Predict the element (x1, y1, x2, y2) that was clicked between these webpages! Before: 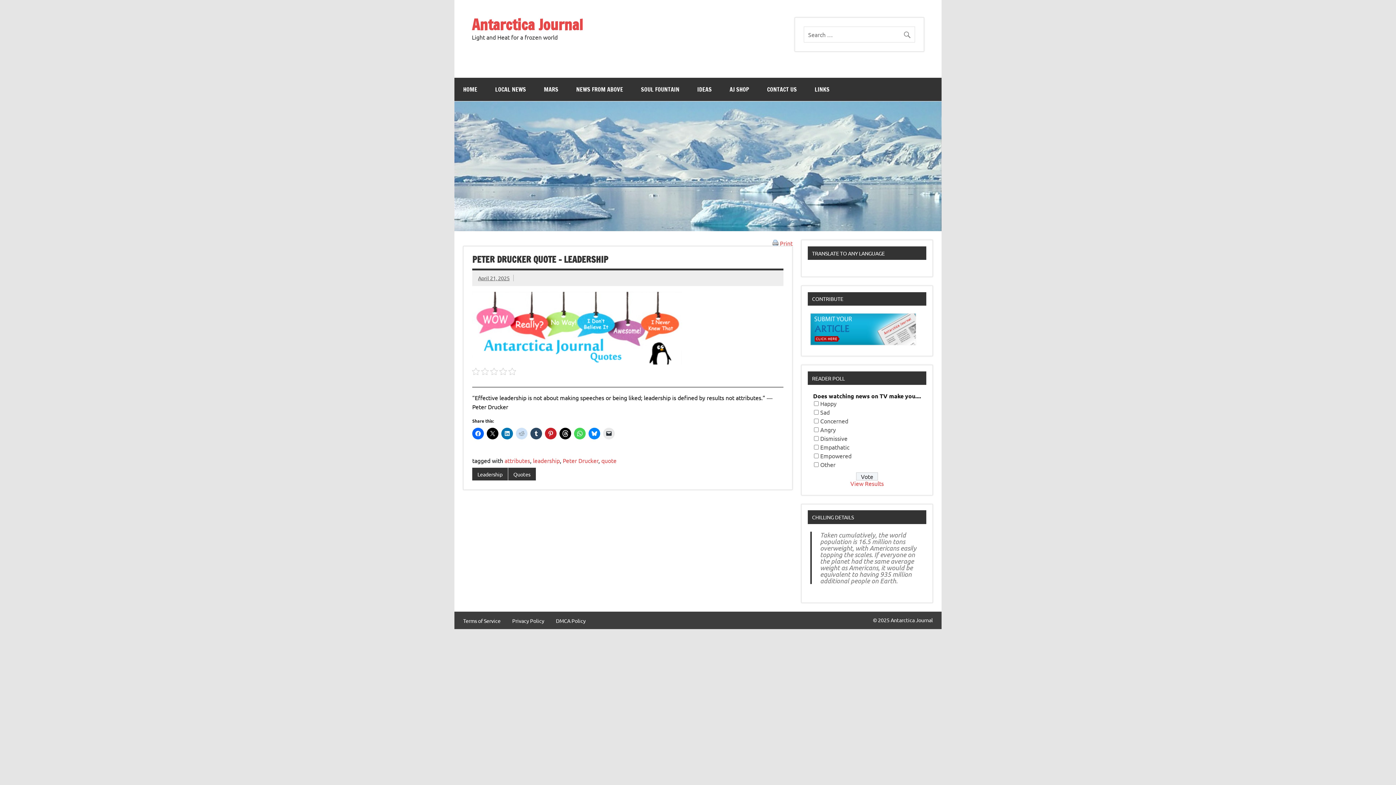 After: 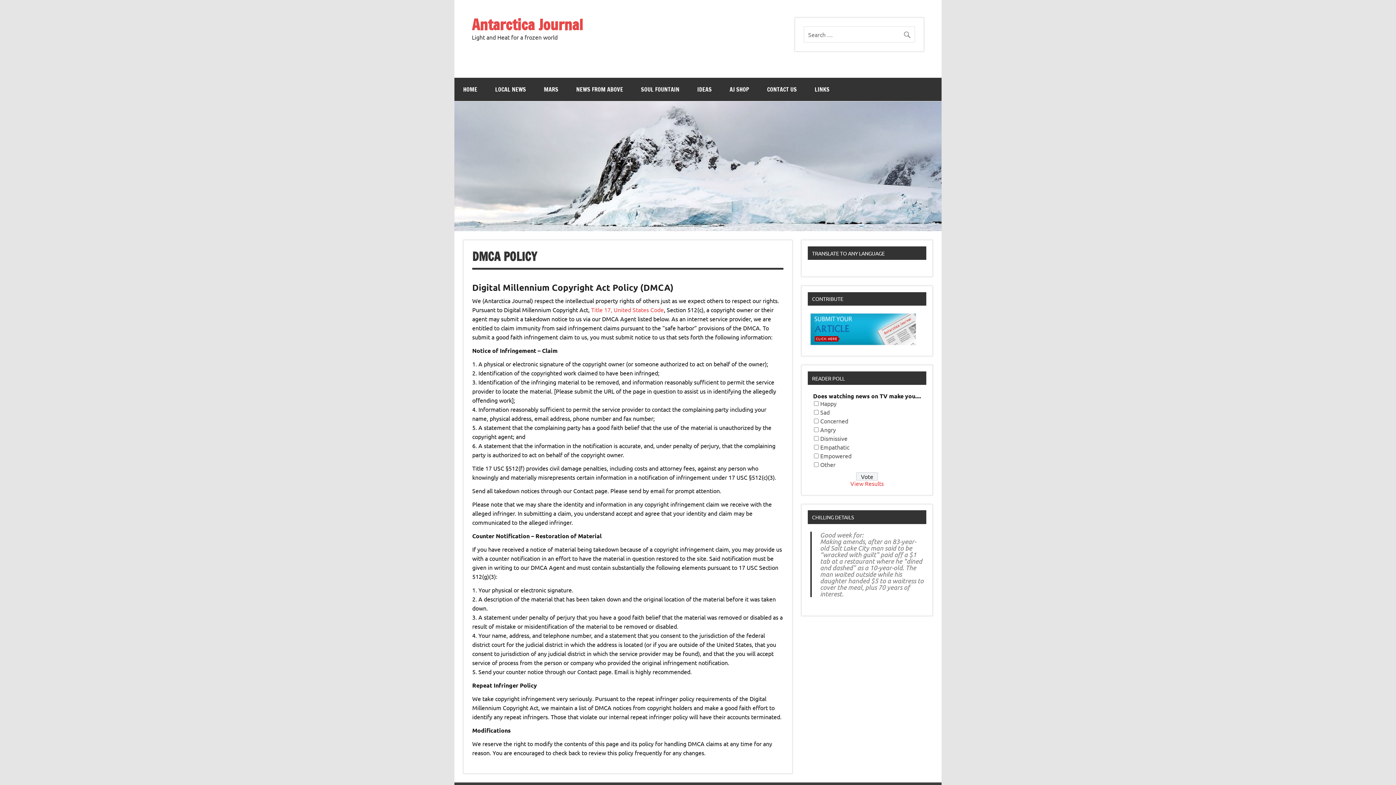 Action: bbox: (556, 618, 585, 623) label: DMCA Policy